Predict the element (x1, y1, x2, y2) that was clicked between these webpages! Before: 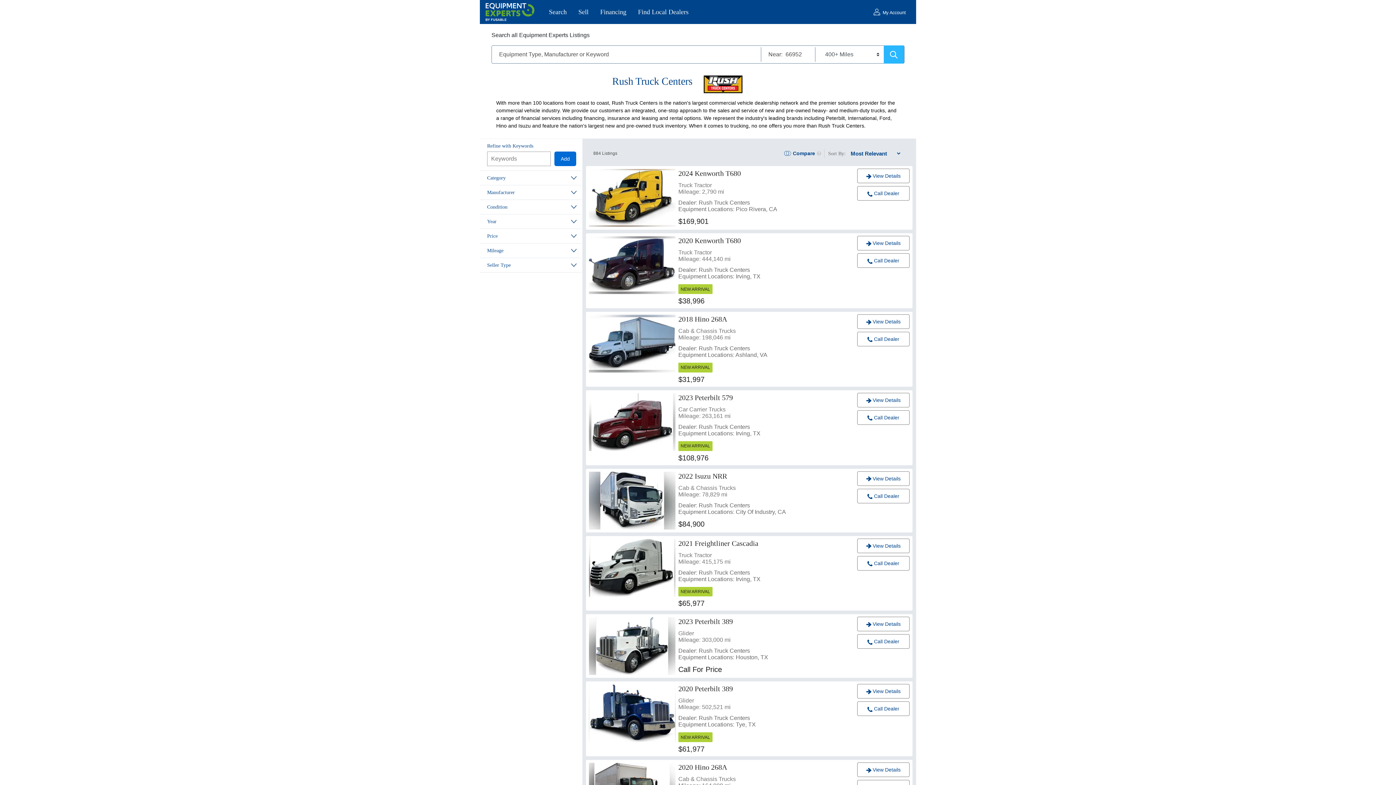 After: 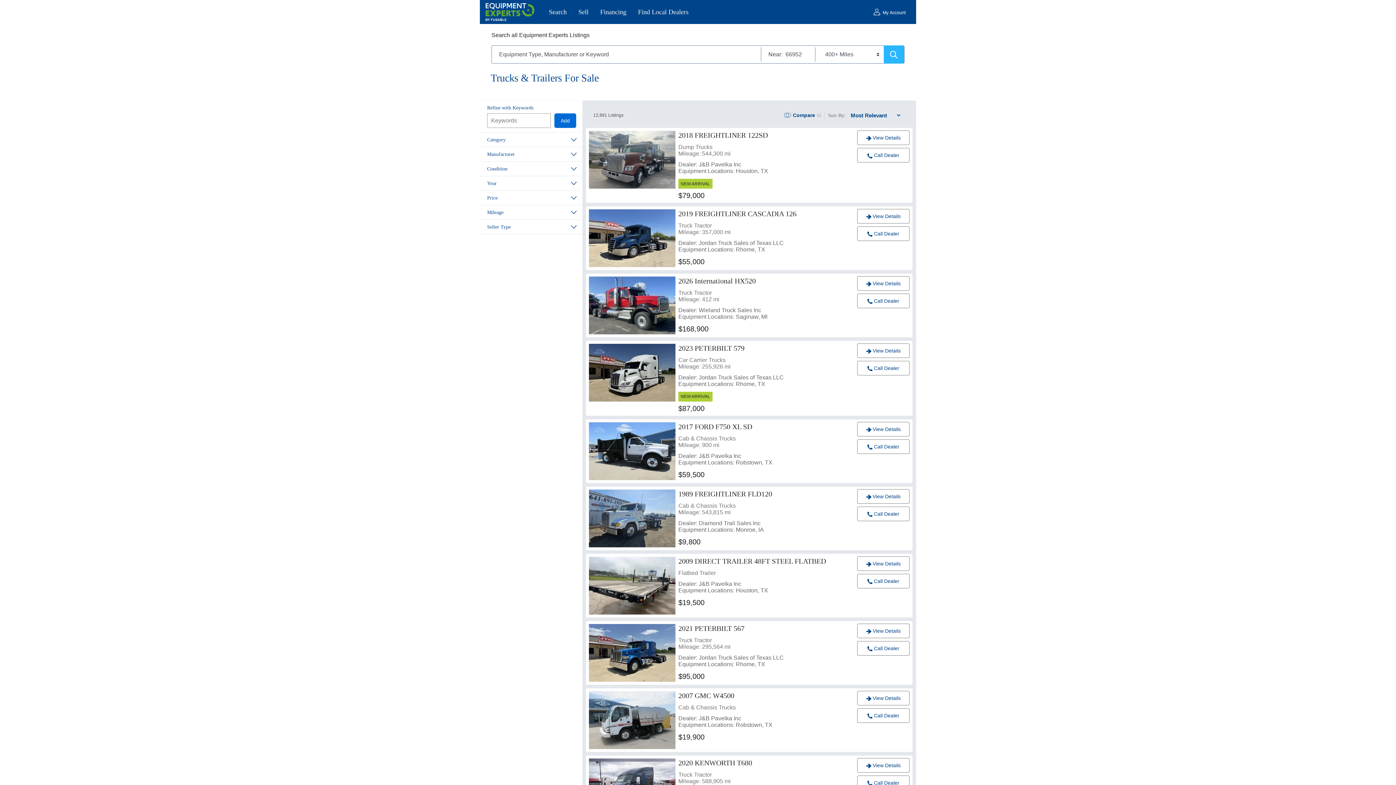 Action: label: Search bbox: (543, 4, 572, 19)